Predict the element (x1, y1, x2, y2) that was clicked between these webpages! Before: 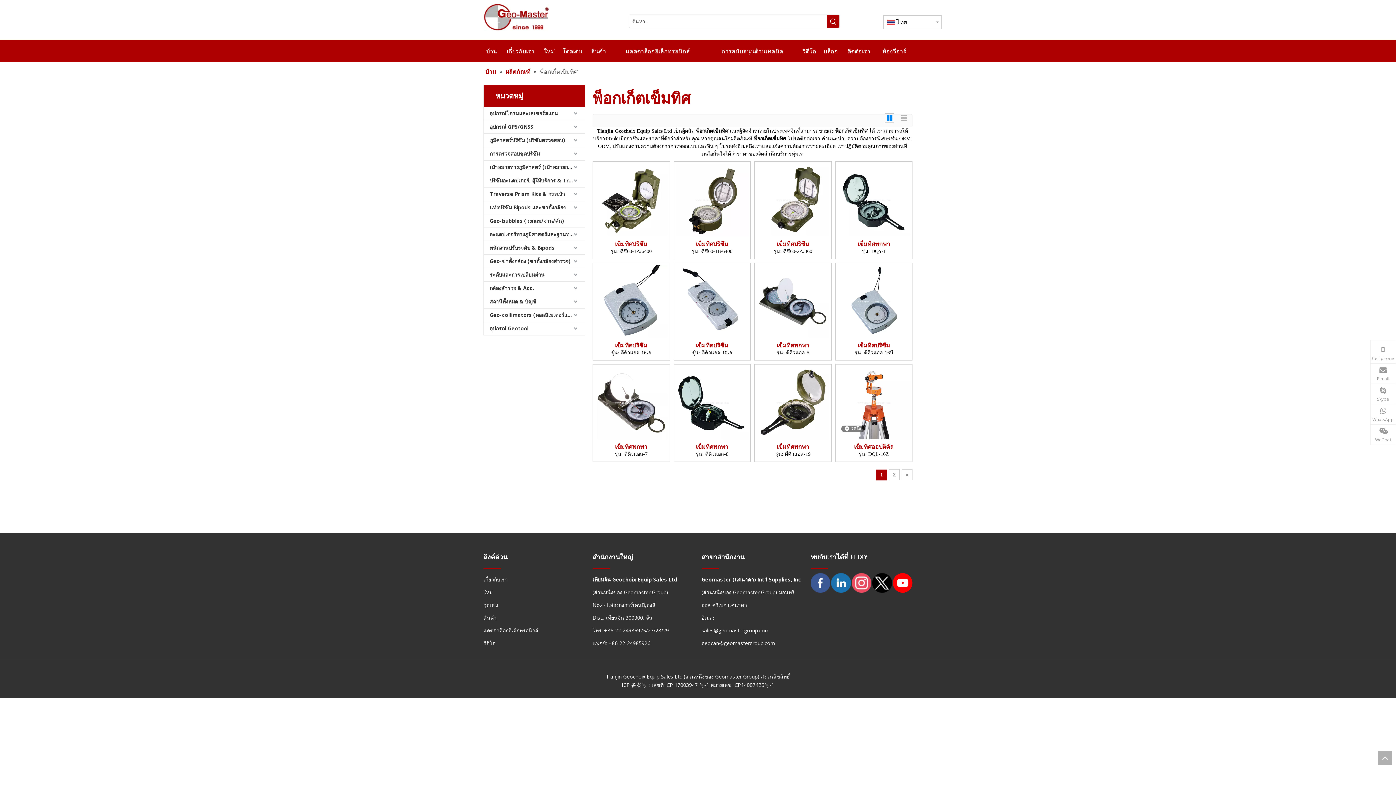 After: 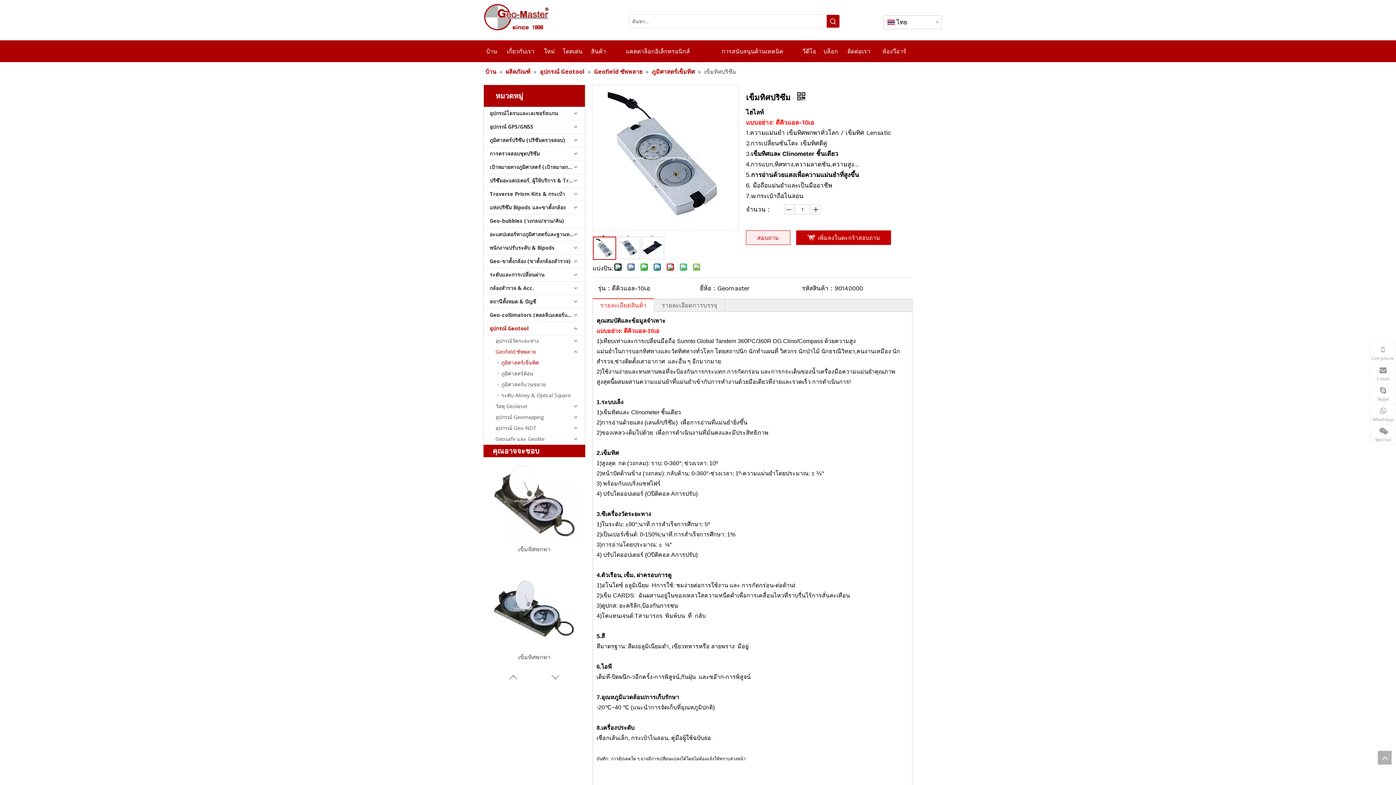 Action: bbox: (675, 297, 748, 305)